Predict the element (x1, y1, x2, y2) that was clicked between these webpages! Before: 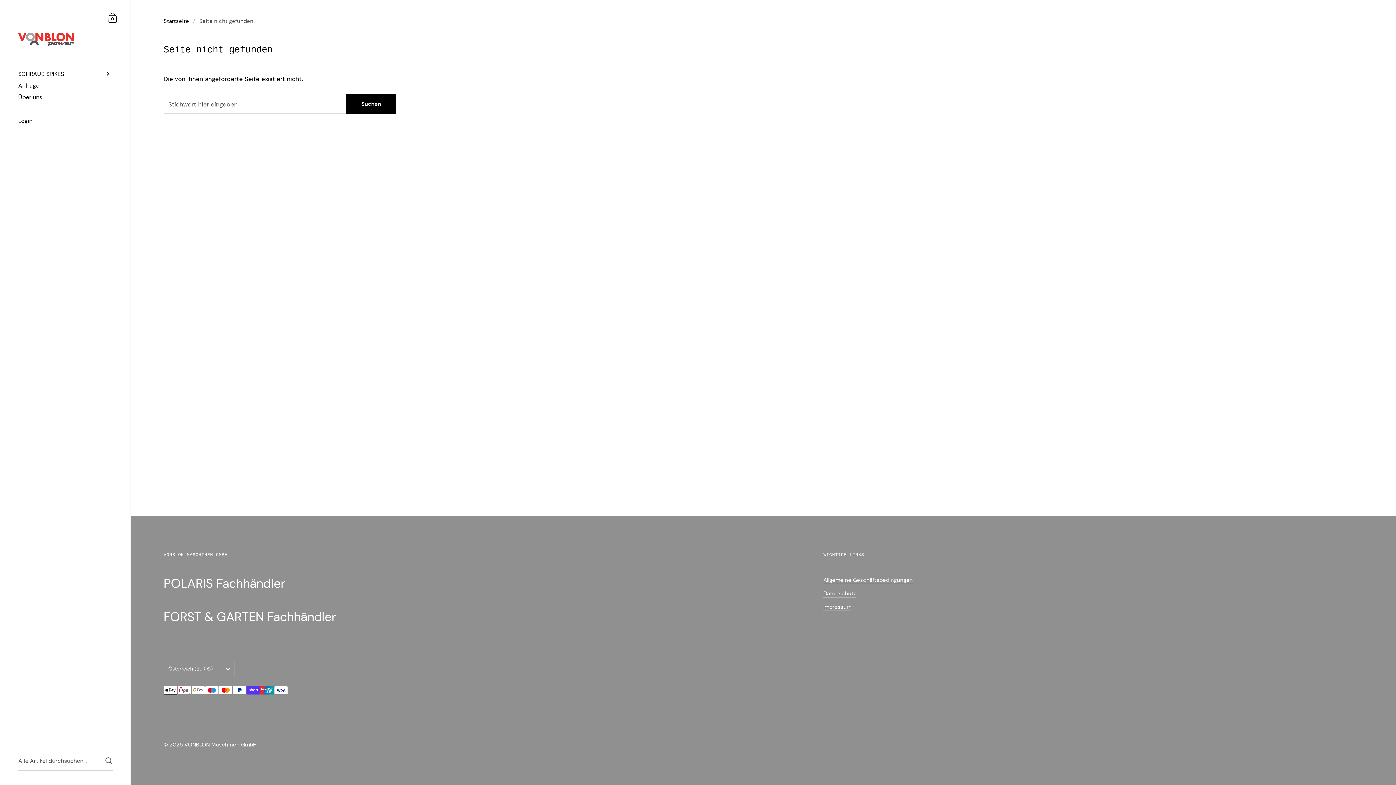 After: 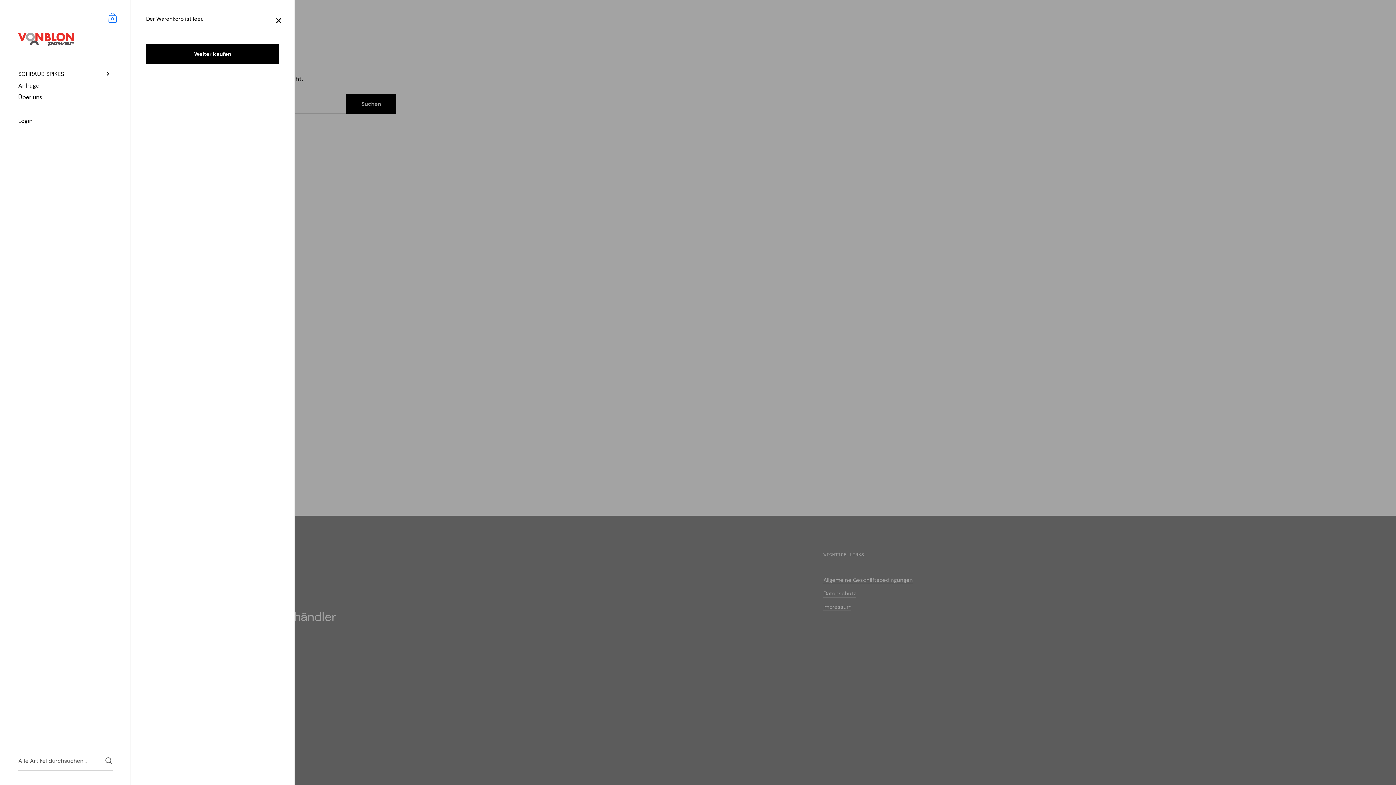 Action: bbox: (106, 10, 119, 24) label: Warenkorb
0